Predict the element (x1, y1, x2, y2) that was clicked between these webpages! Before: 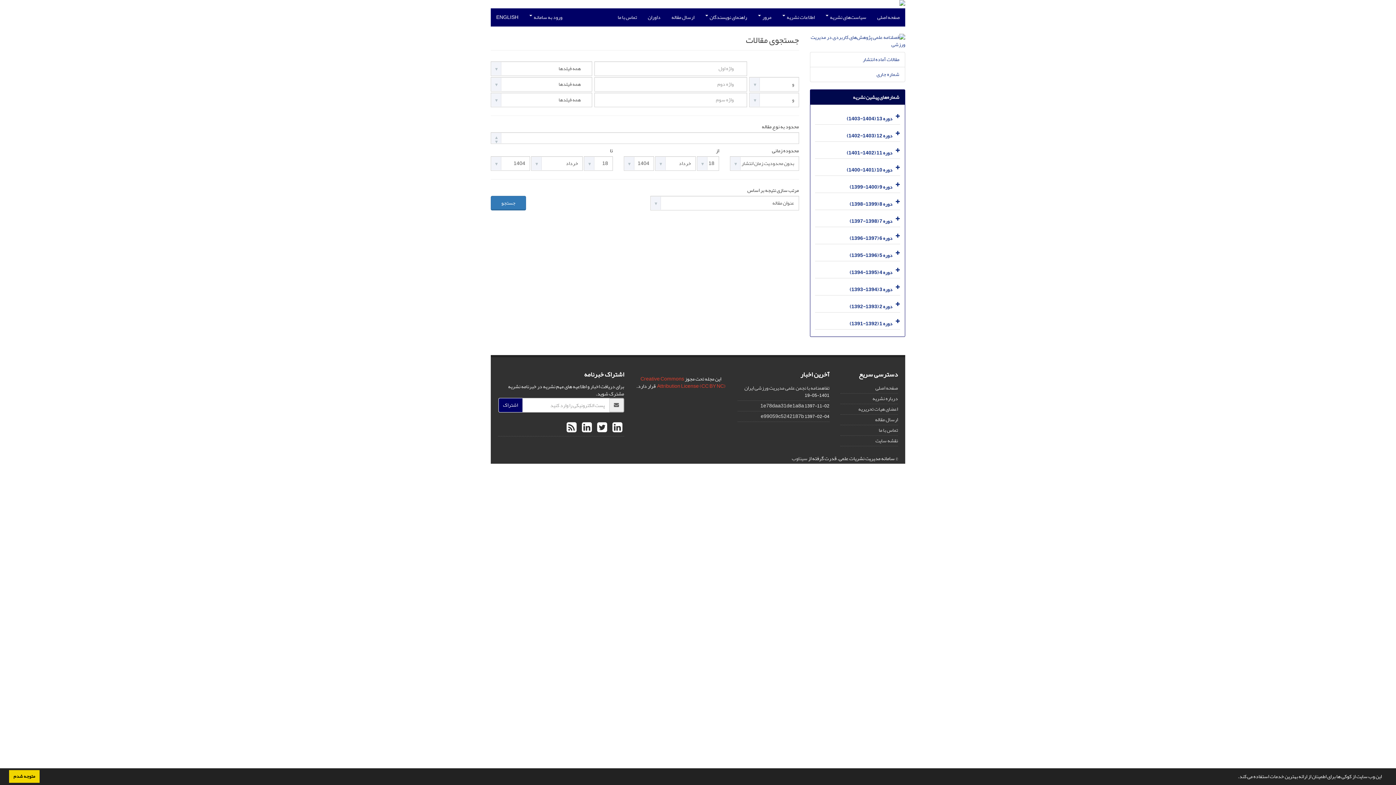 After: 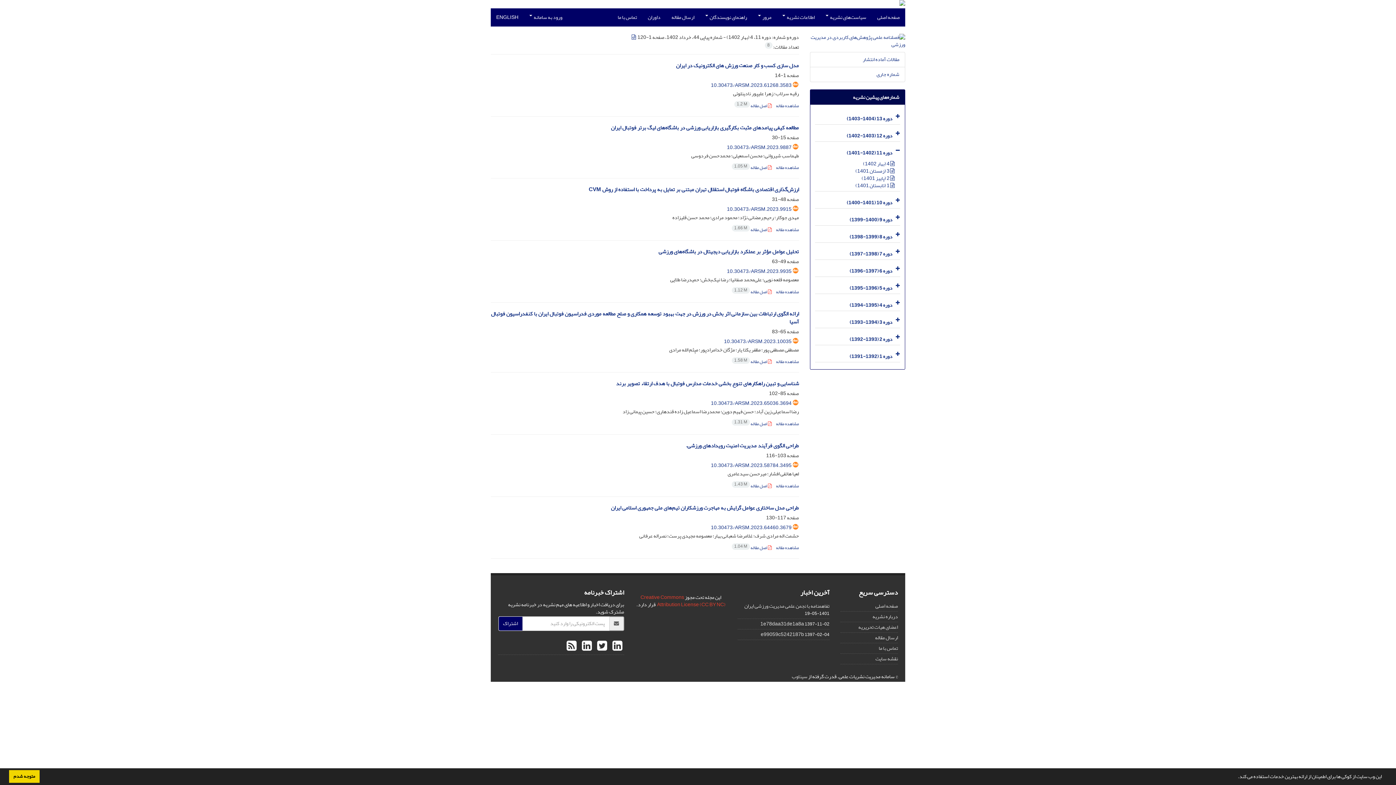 Action: label: دوره 11 (1402-1401) bbox: (846, 147, 892, 157)